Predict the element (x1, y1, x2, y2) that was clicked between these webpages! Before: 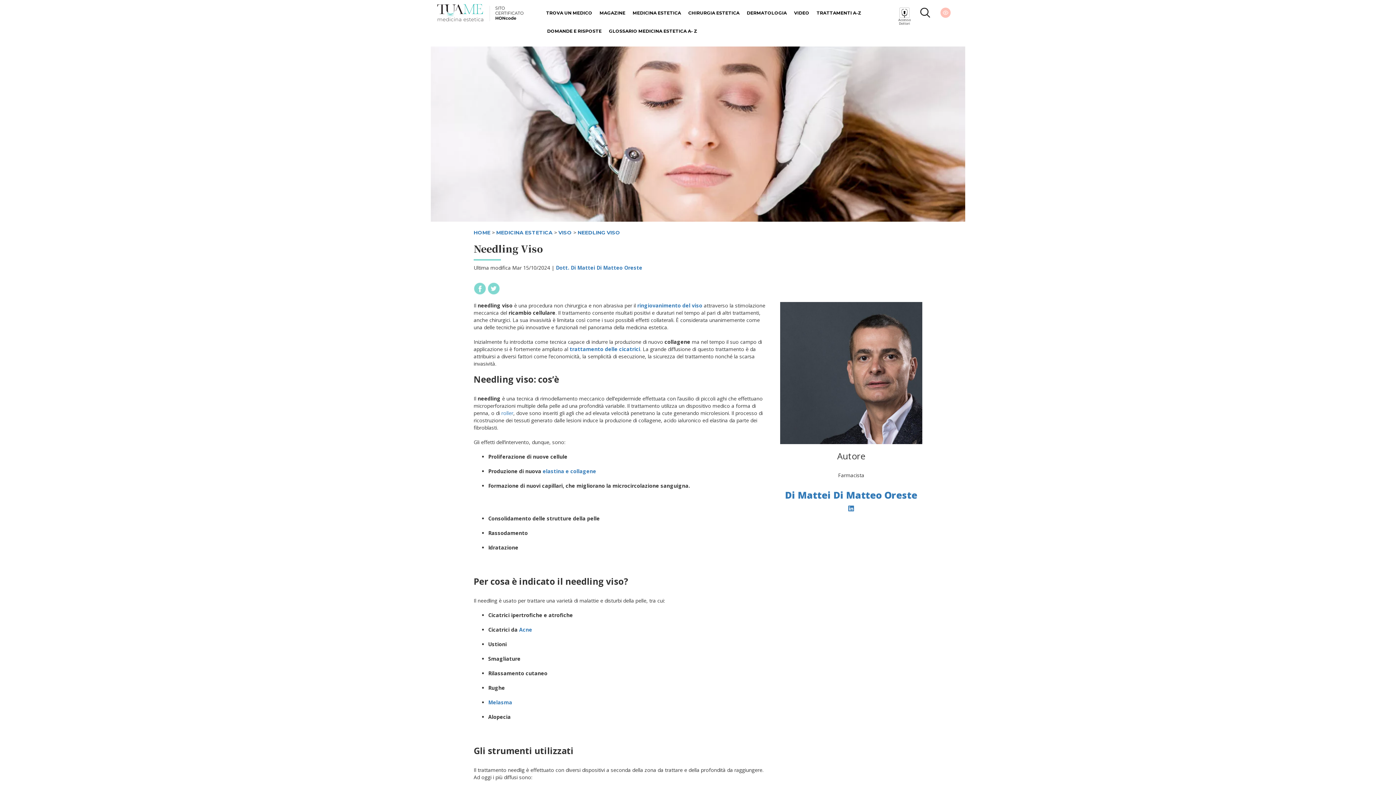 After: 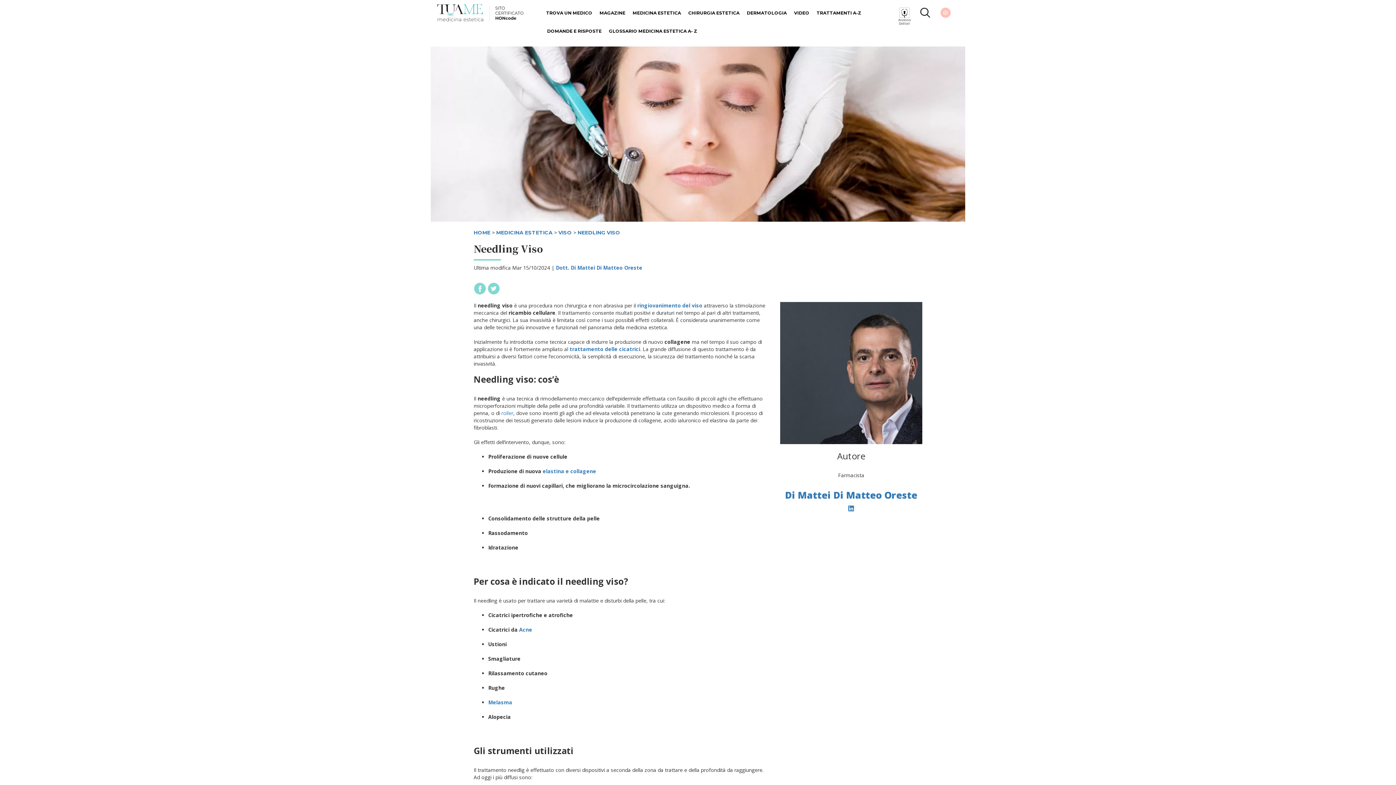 Action: bbox: (487, 284, 500, 291)